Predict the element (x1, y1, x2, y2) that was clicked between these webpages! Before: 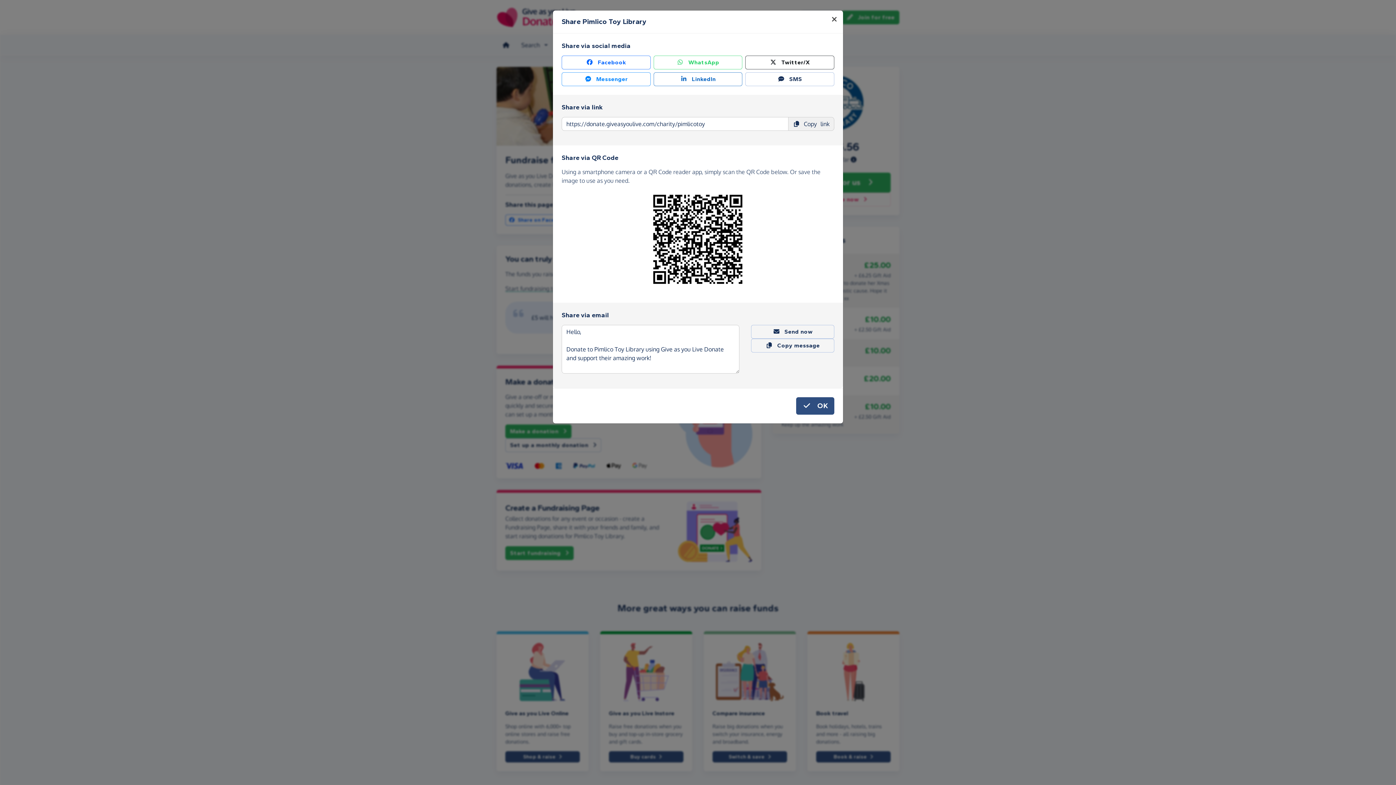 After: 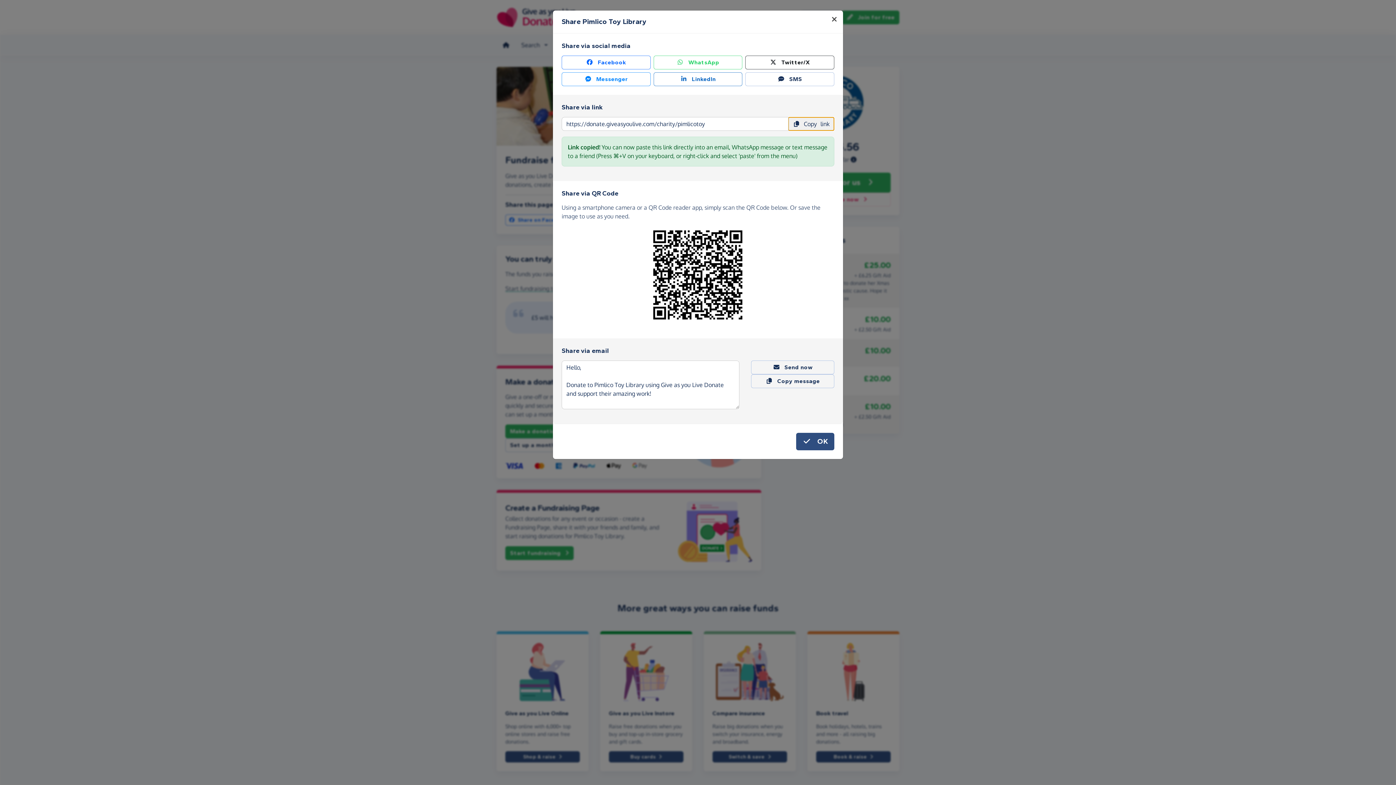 Action: label:  Copy
 link bbox: (788, 117, 834, 130)